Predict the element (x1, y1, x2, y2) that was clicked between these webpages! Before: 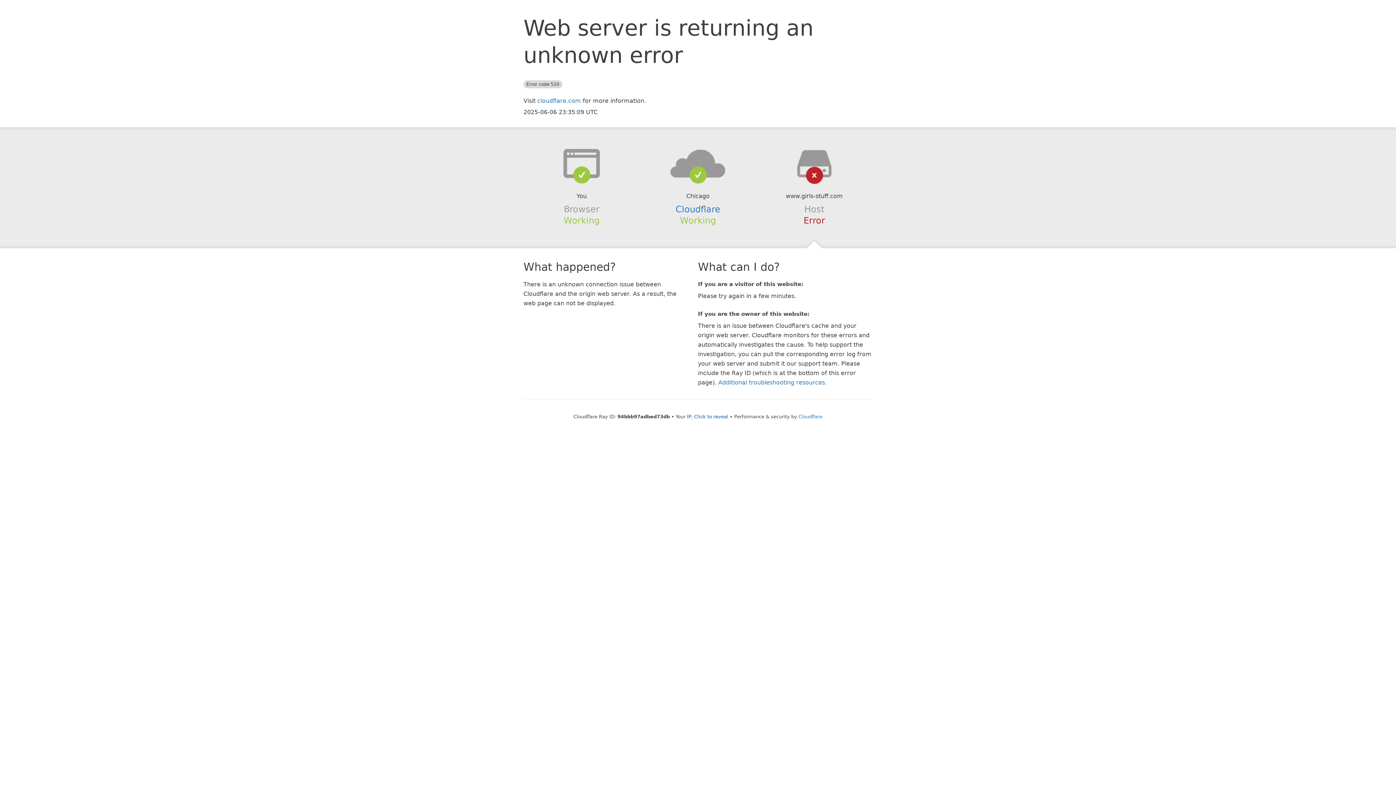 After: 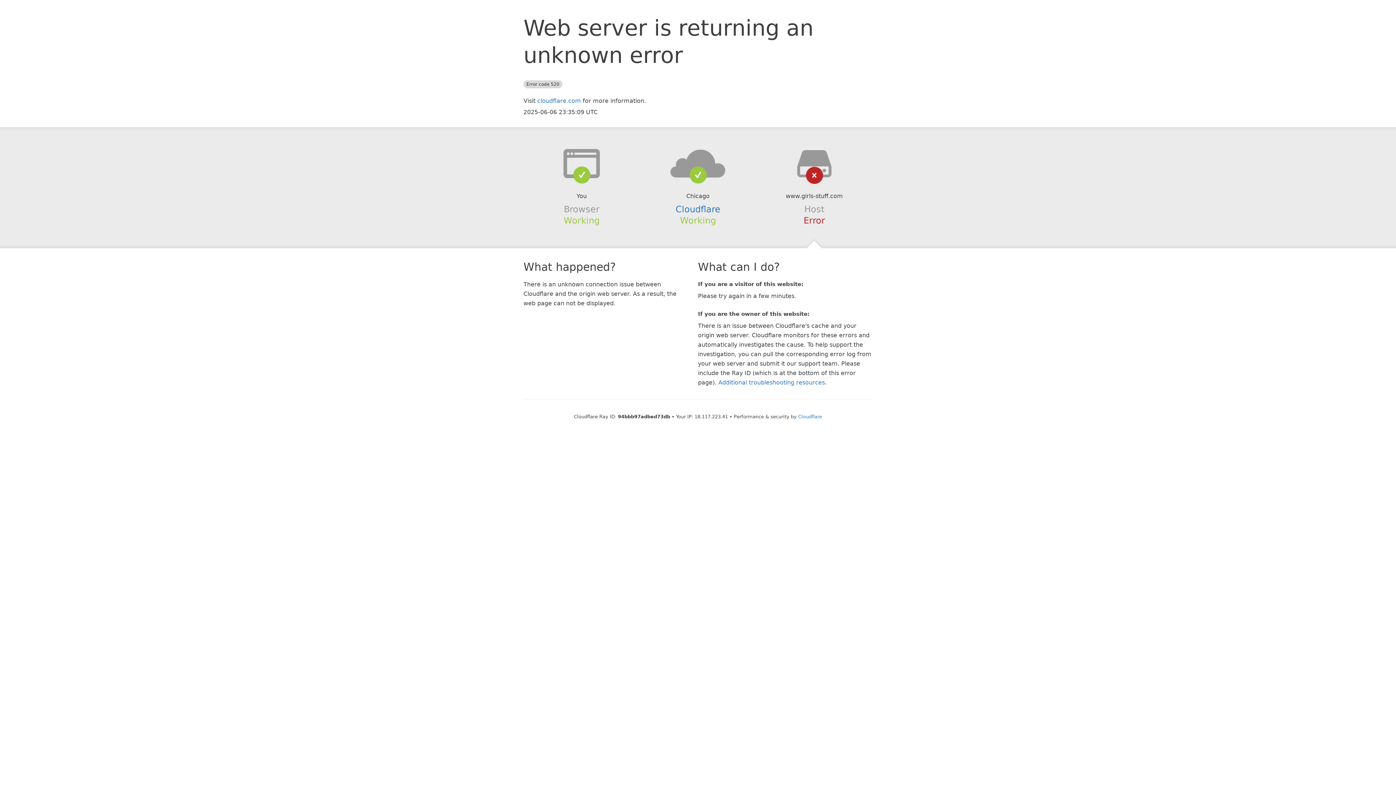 Action: bbox: (694, 414, 728, 419) label: Click to reveal